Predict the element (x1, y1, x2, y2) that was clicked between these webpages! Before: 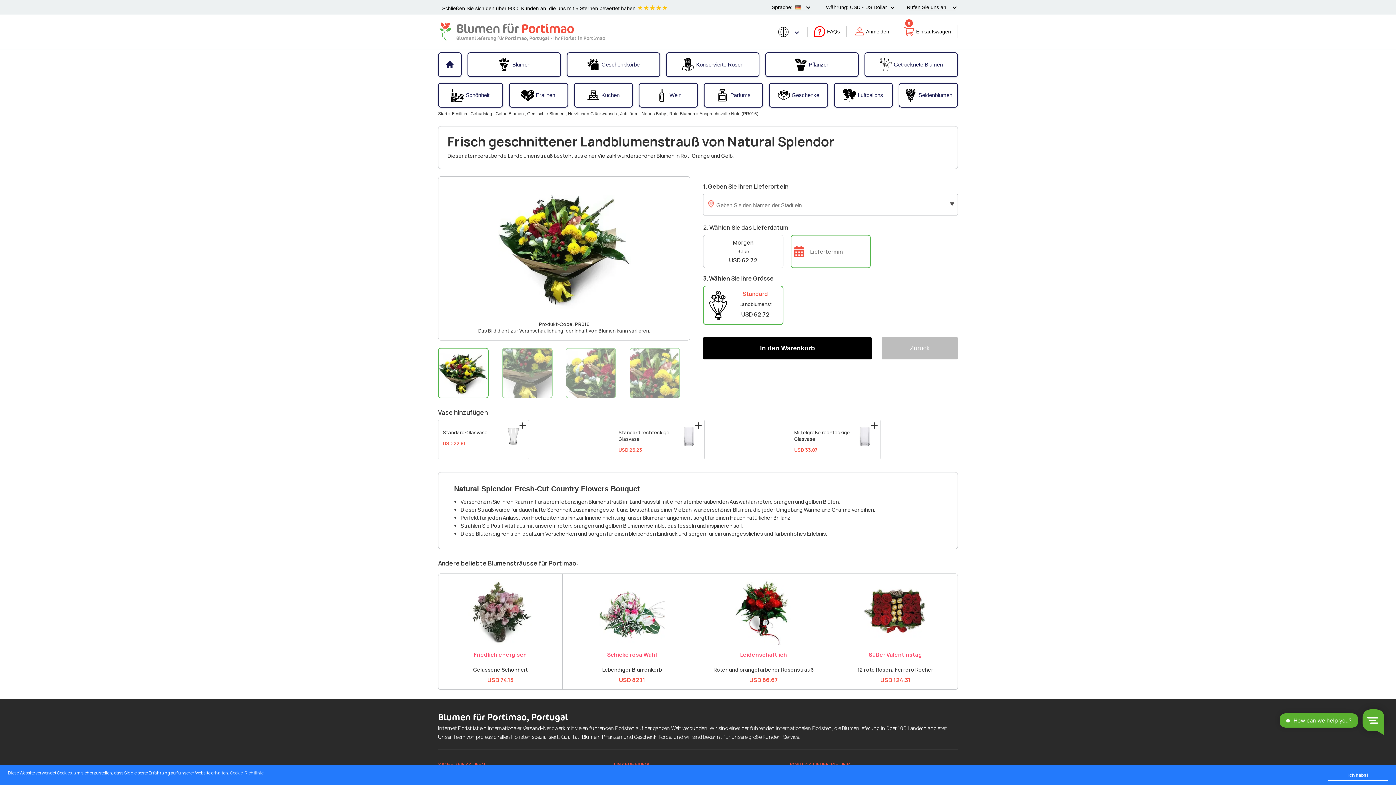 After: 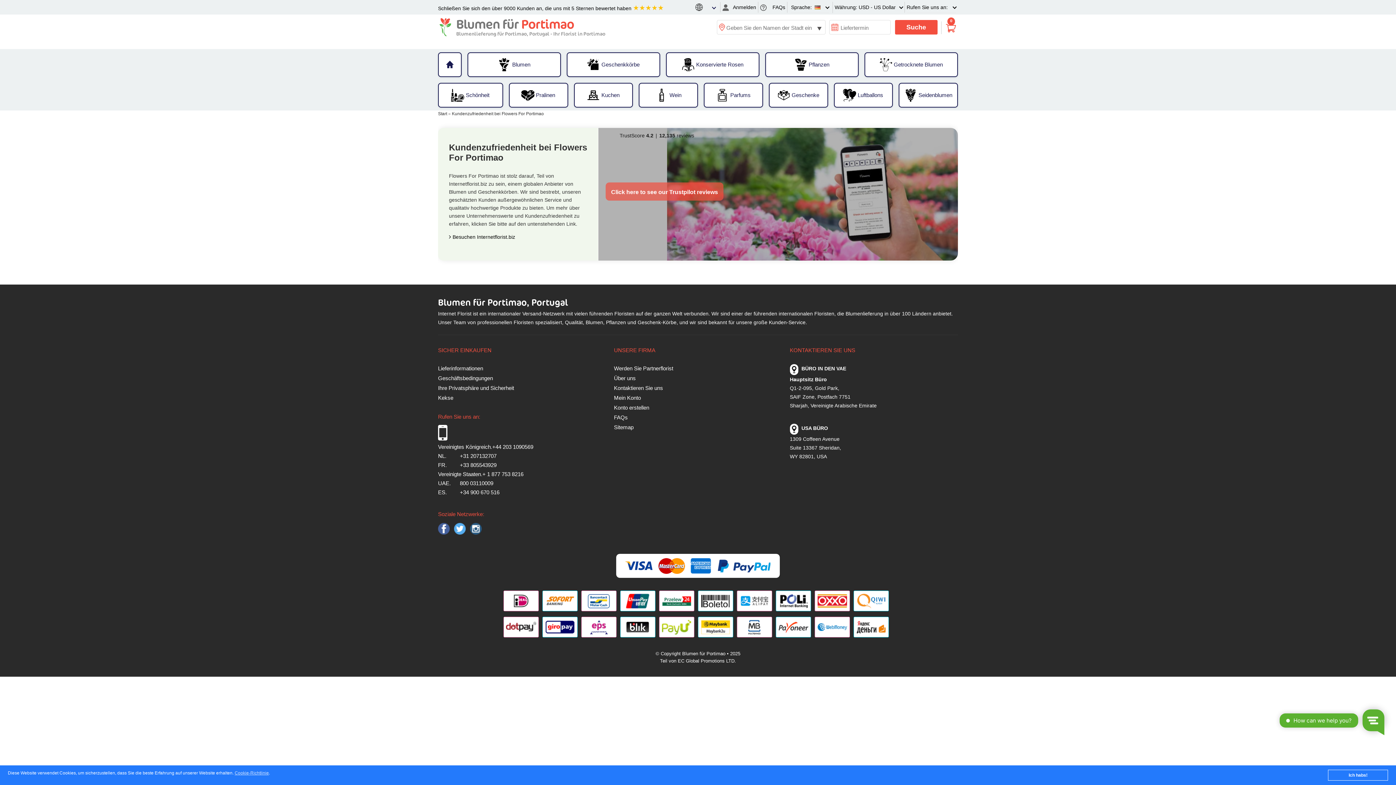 Action: bbox: (442, 5, 668, 11) label: Schließen Sie sich den über 9000 Kunden an, die uns mit 5 Sternen bewertet haben ★★★★★